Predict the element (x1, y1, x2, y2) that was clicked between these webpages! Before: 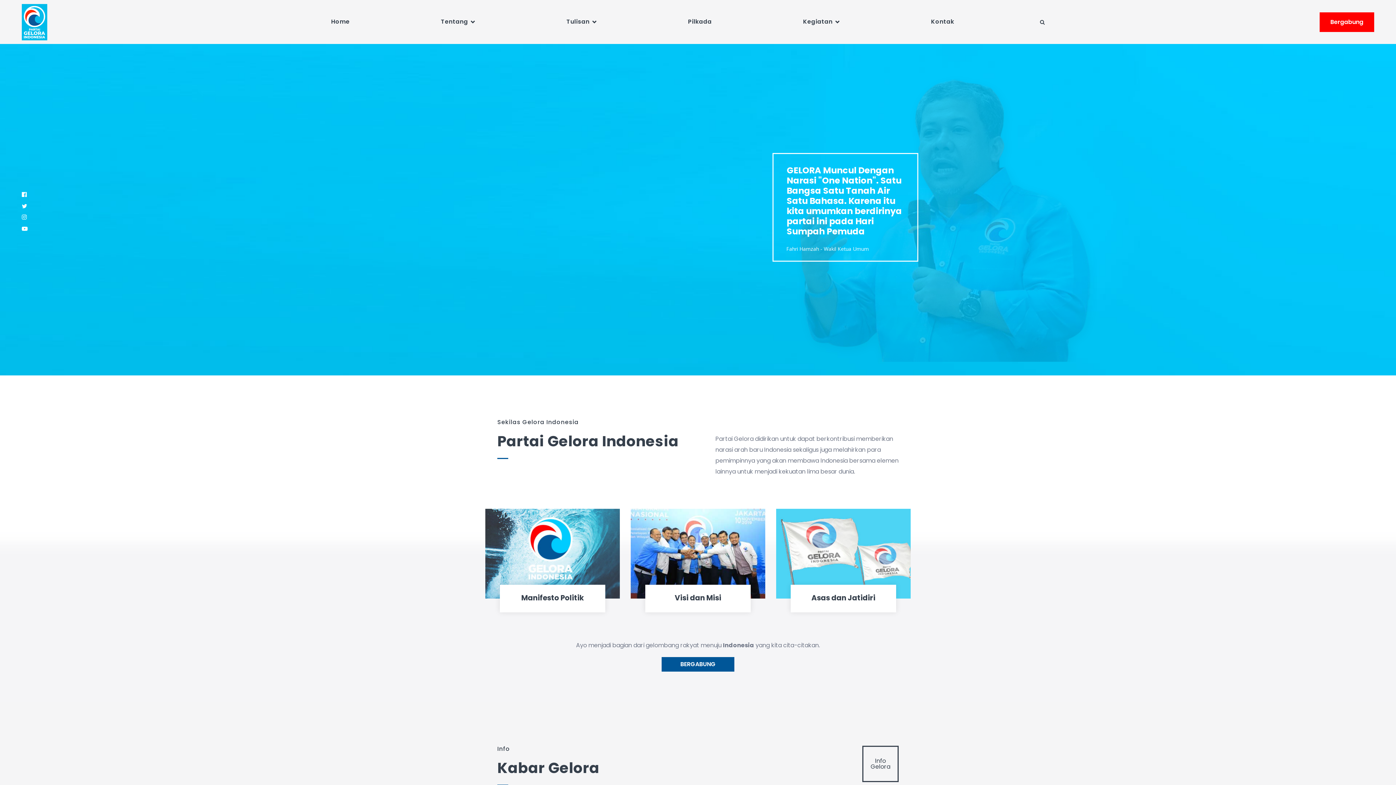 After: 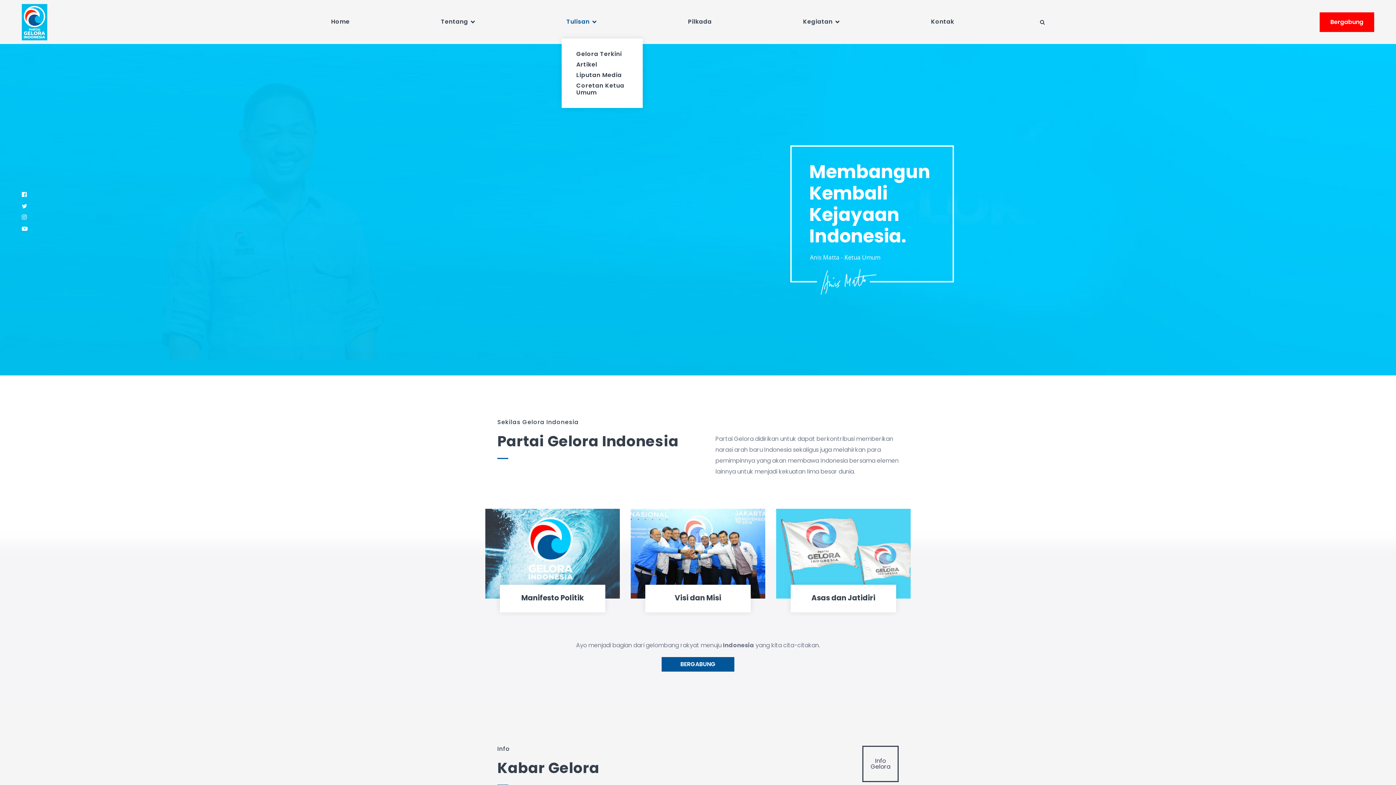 Action: bbox: (566, 0, 596, 44) label: Tulisan